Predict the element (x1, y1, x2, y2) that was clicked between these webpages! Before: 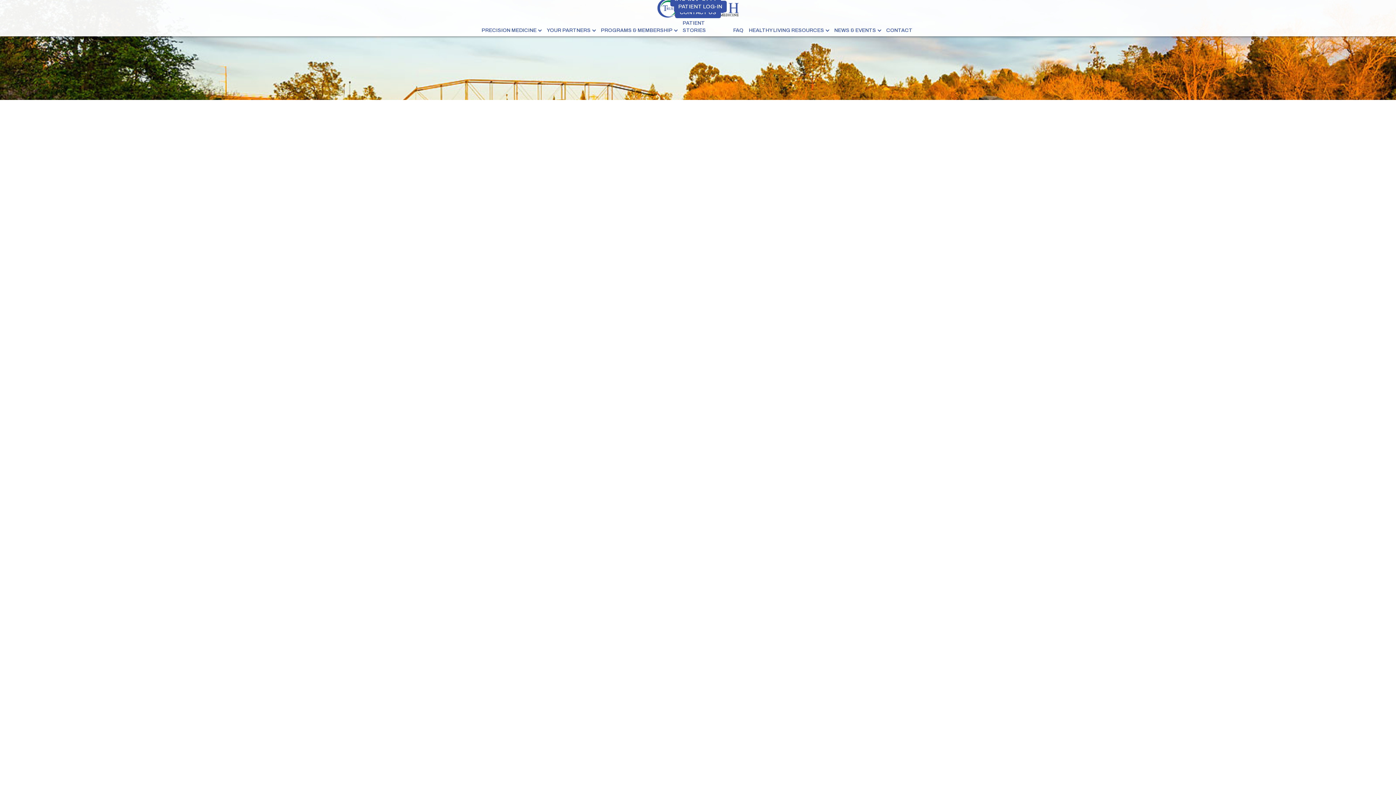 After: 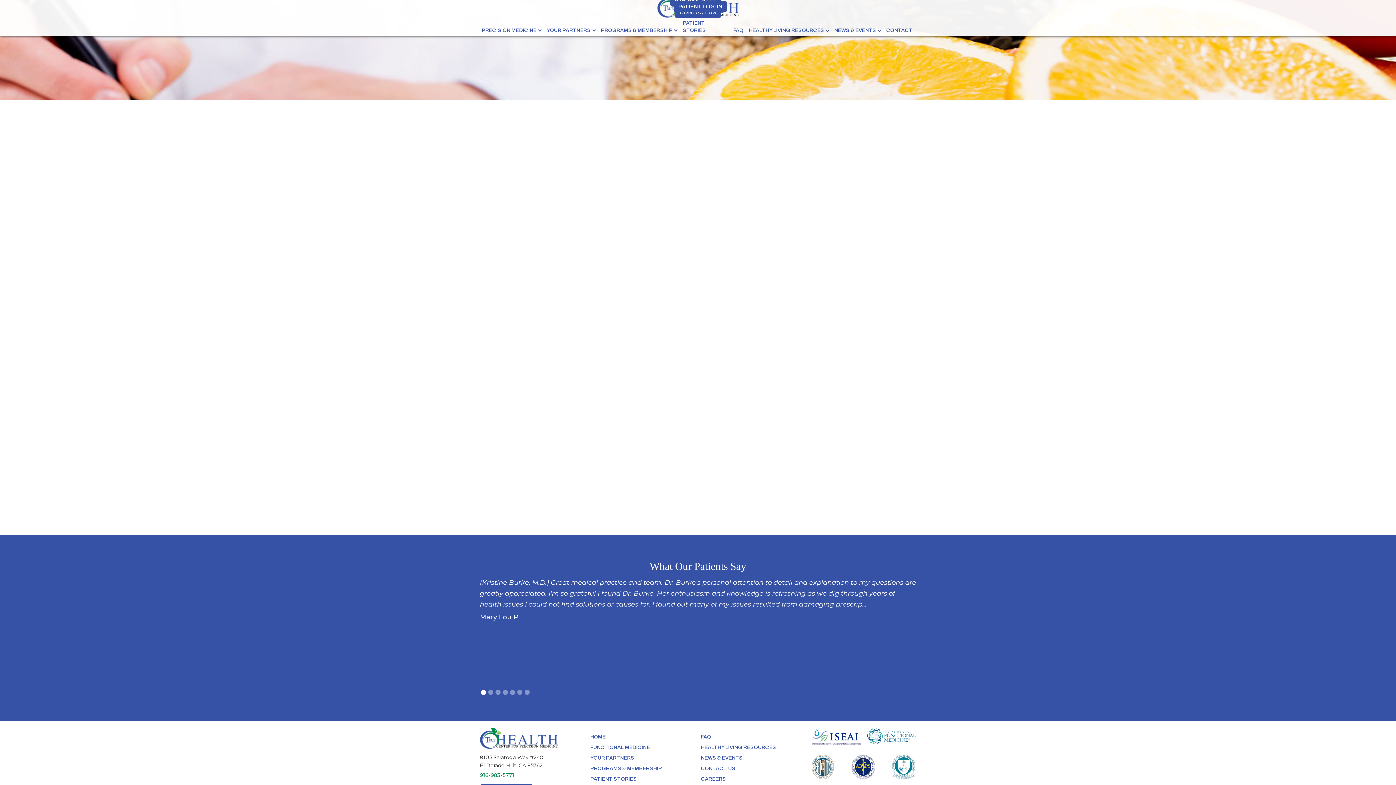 Action: bbox: (749, 26, 824, 34) label: HEALTHY LIVING RESOURCES